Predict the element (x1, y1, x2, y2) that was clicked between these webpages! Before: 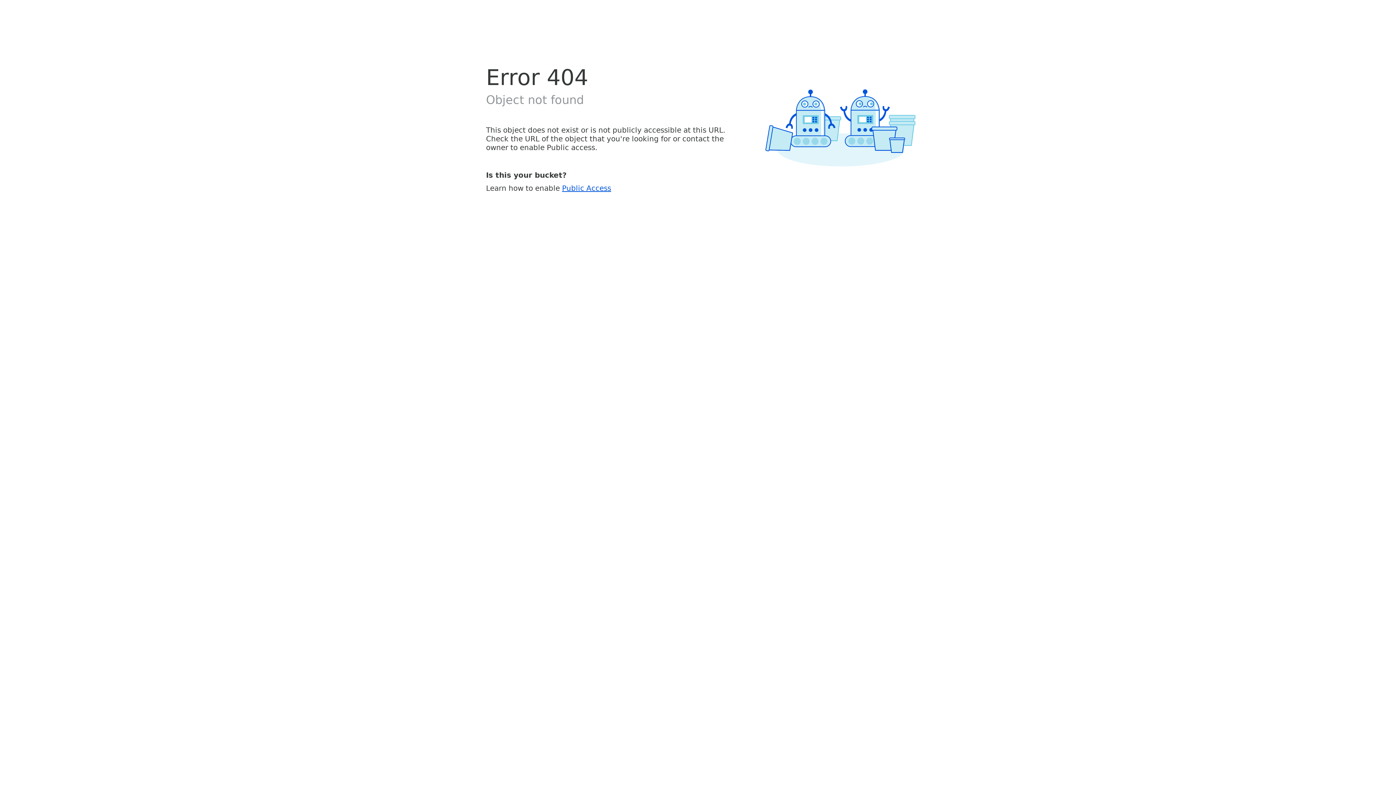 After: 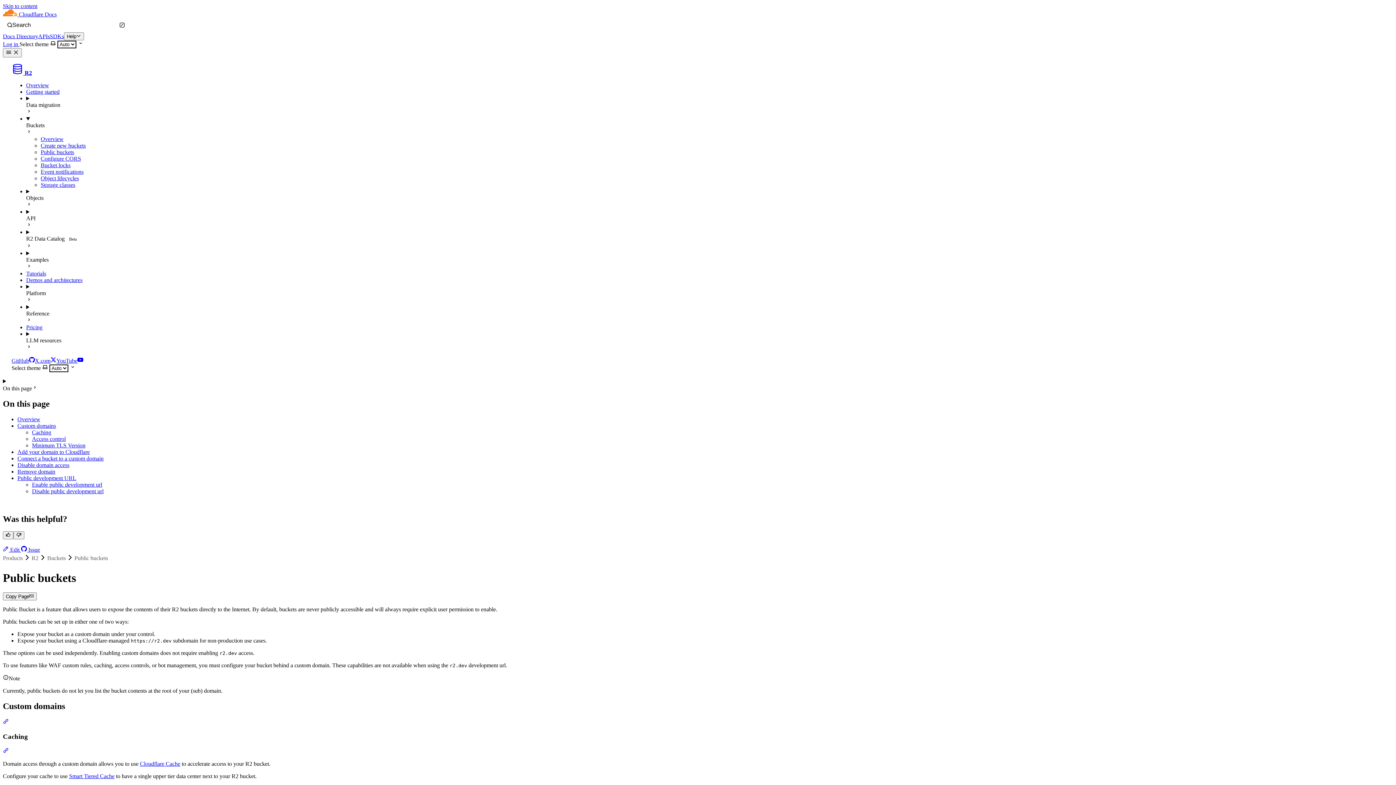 Action: label: Public Access bbox: (562, 183, 611, 192)